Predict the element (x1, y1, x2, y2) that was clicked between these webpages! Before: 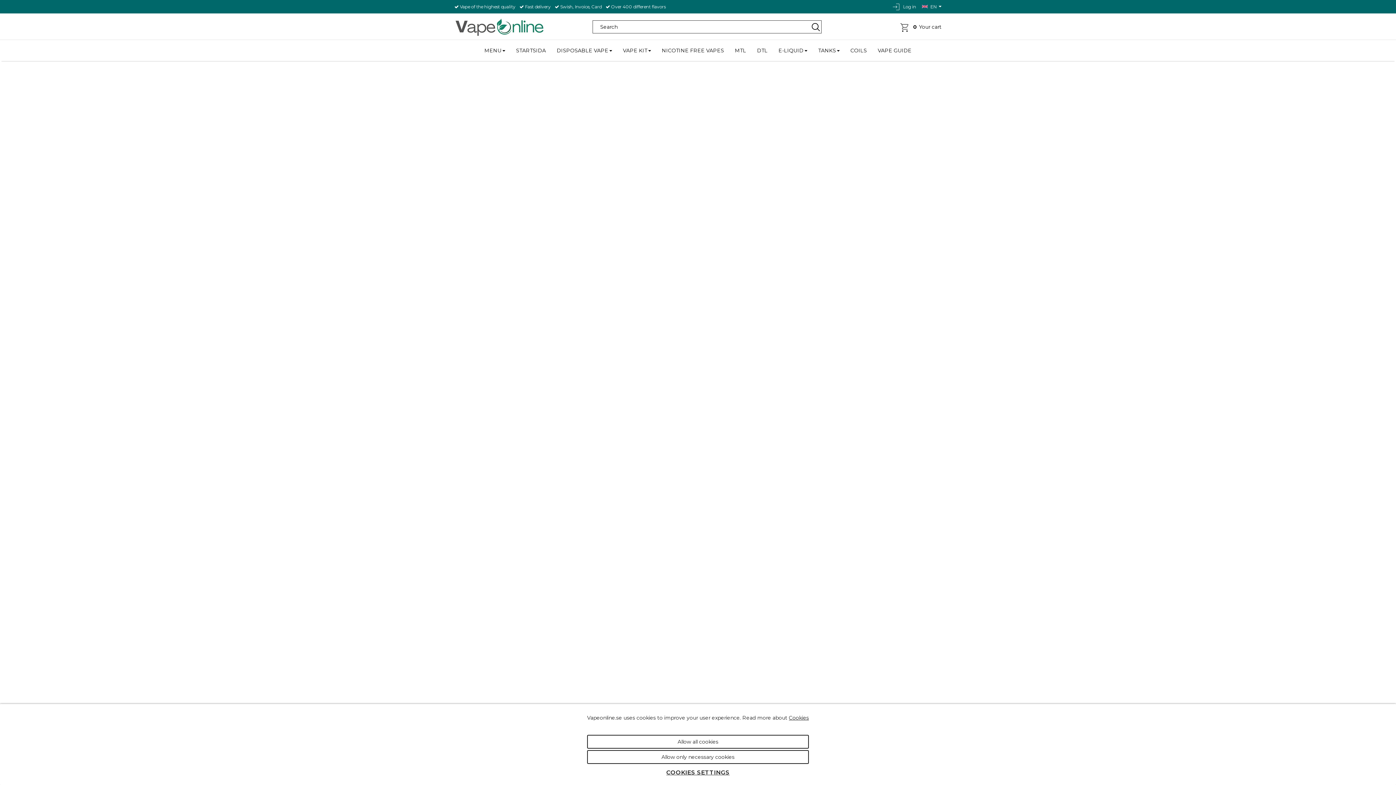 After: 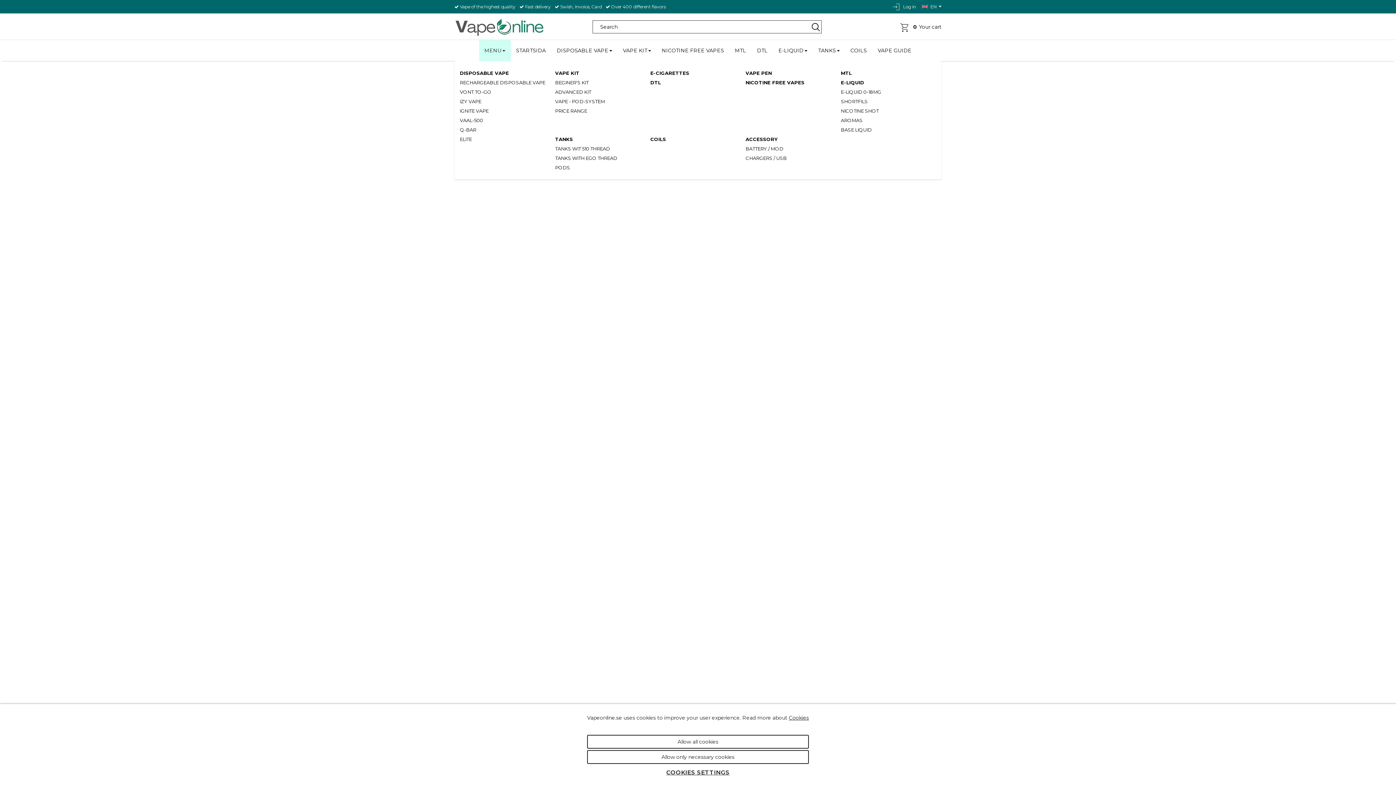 Action: bbox: (479, 40, 510, 61) label: MENU